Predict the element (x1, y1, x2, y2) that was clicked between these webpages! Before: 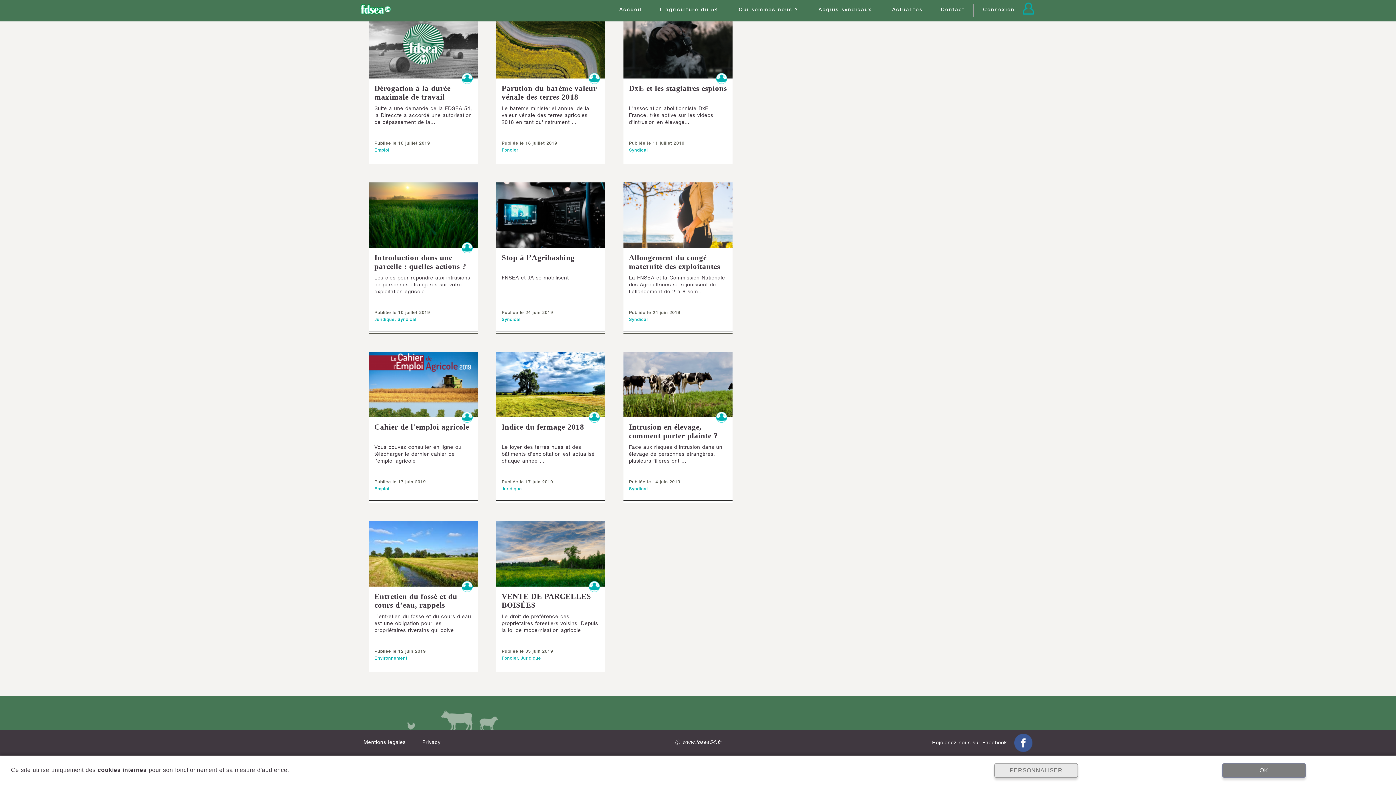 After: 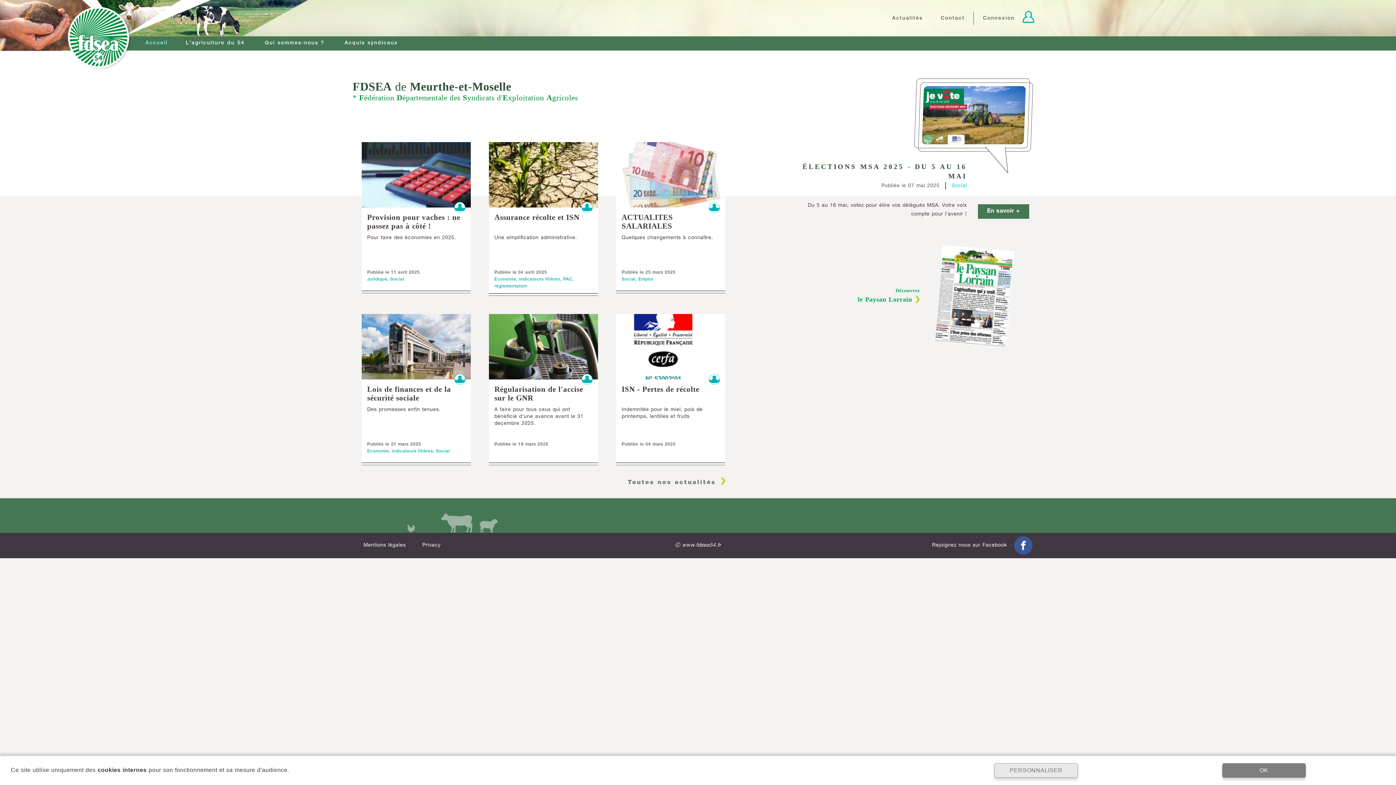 Action: bbox: (352, 14, 398, 19)